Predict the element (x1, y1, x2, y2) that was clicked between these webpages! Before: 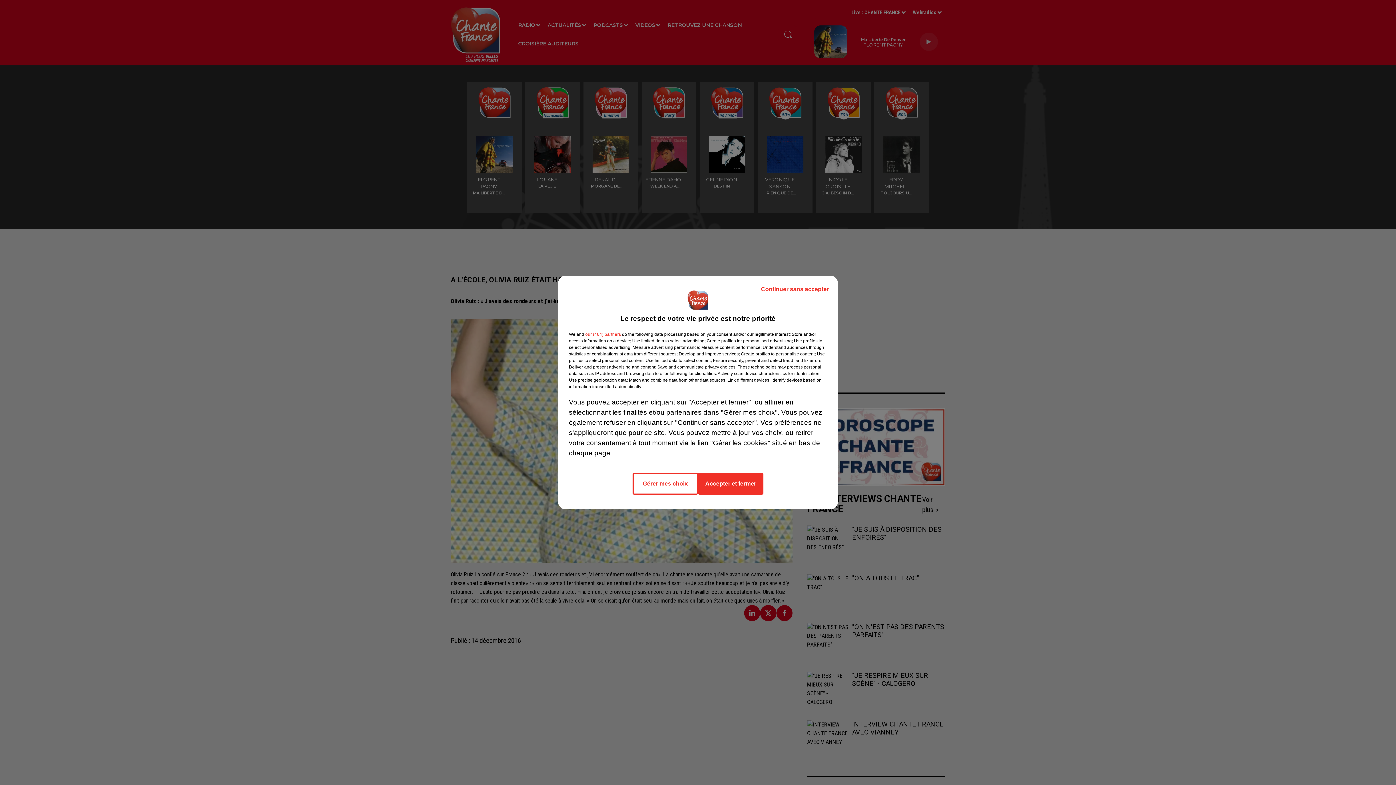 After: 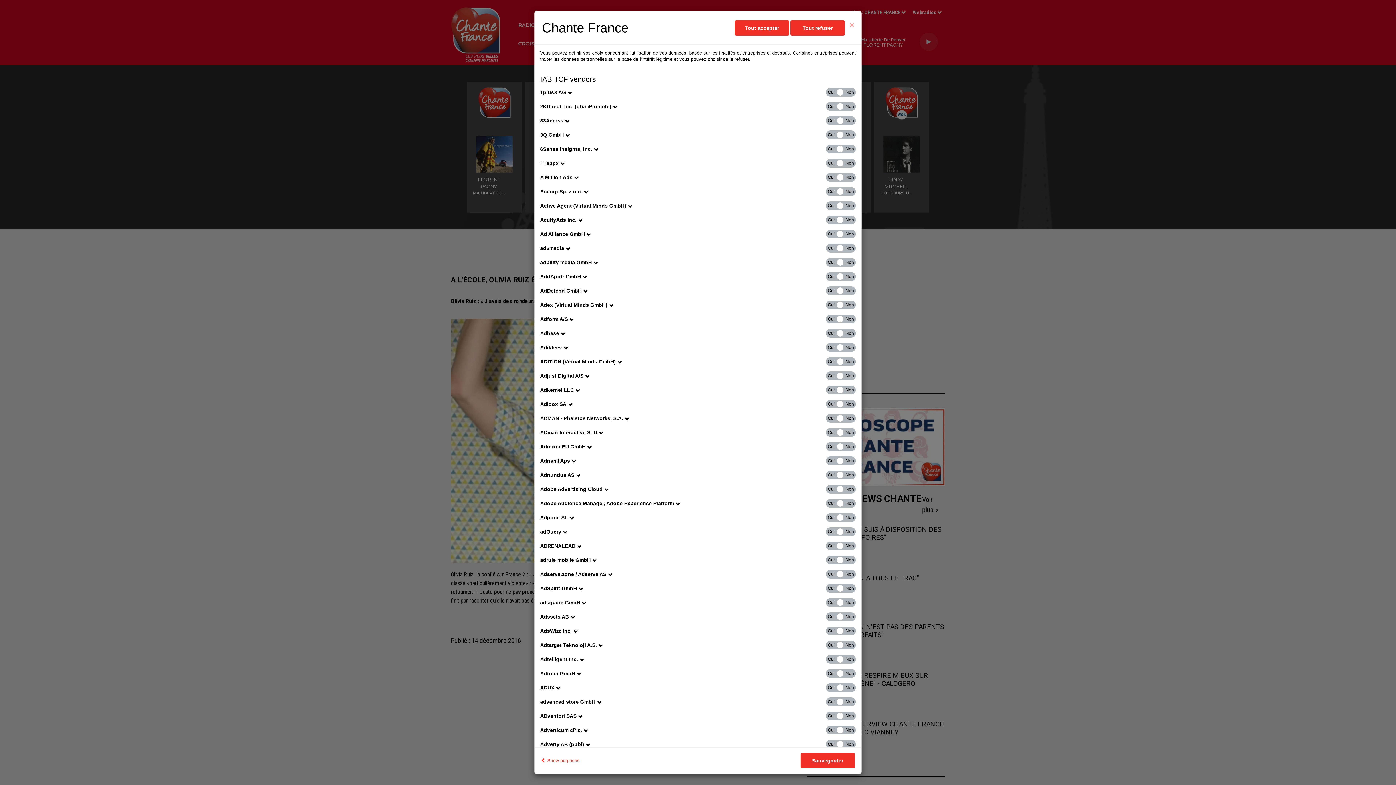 Action: bbox: (585, 331, 621, 337) label: show vendors